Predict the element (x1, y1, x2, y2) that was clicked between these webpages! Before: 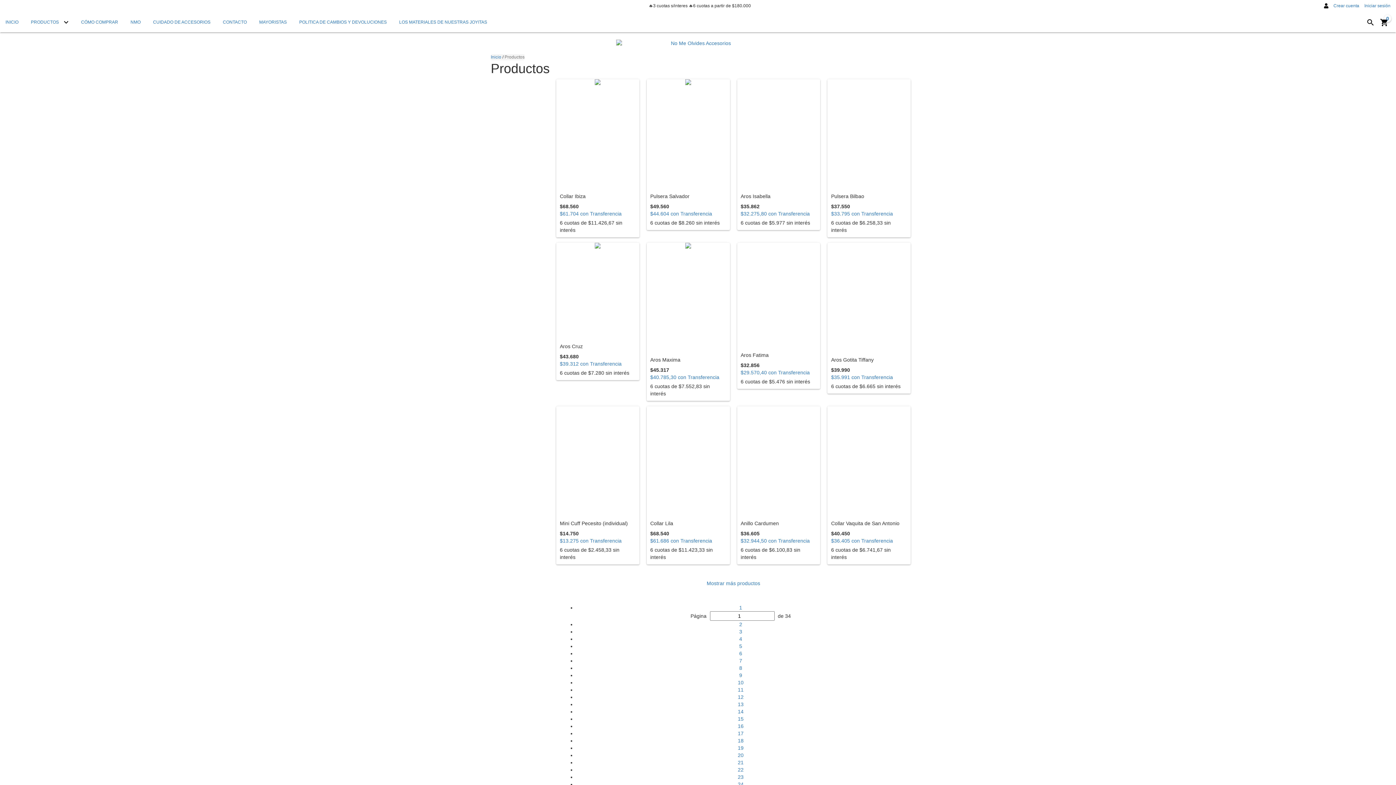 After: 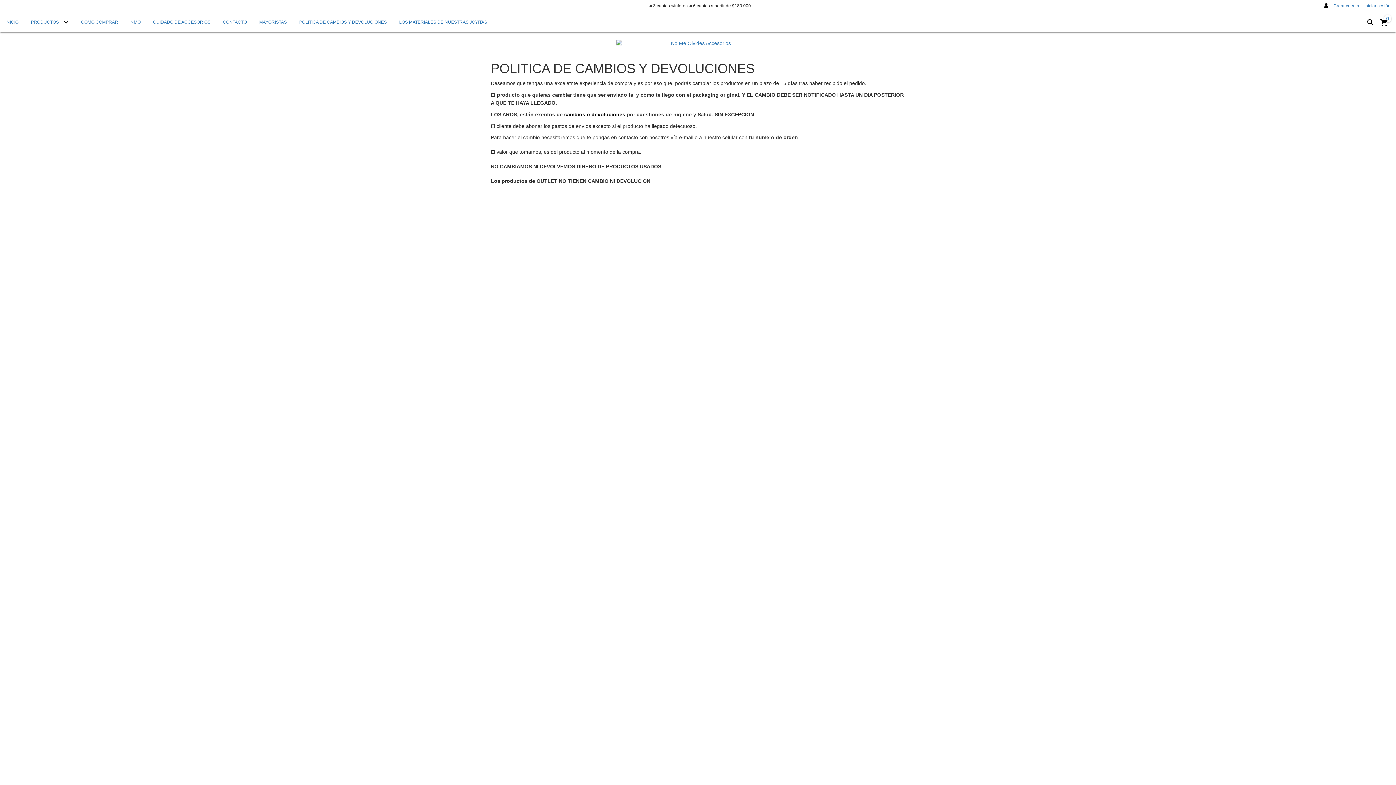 Action: bbox: (293, 12, 392, 32) label: POLITICA DE CAMBIOS Y DEVOLUCIONES